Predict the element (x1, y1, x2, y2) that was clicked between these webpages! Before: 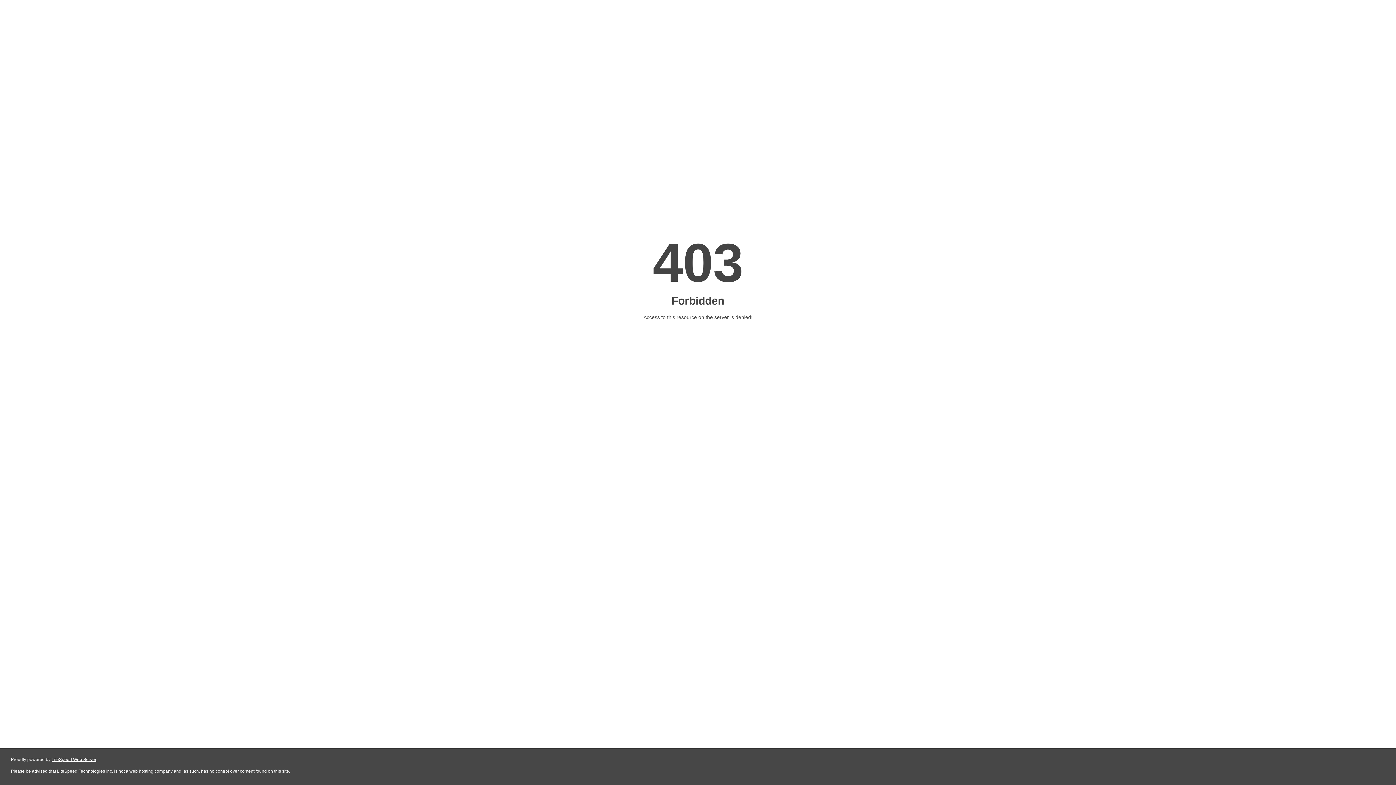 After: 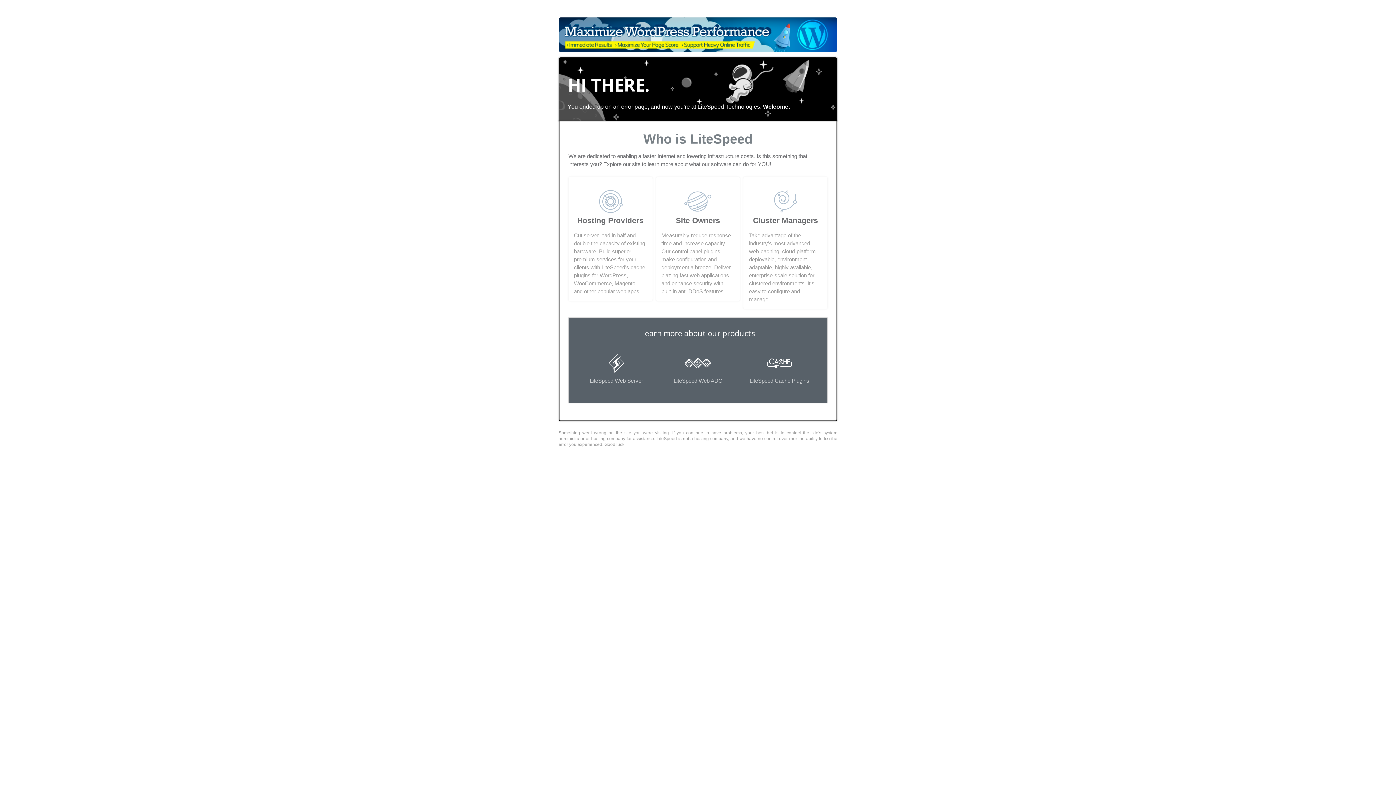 Action: label: LiteSpeed Web Server bbox: (51, 757, 96, 762)